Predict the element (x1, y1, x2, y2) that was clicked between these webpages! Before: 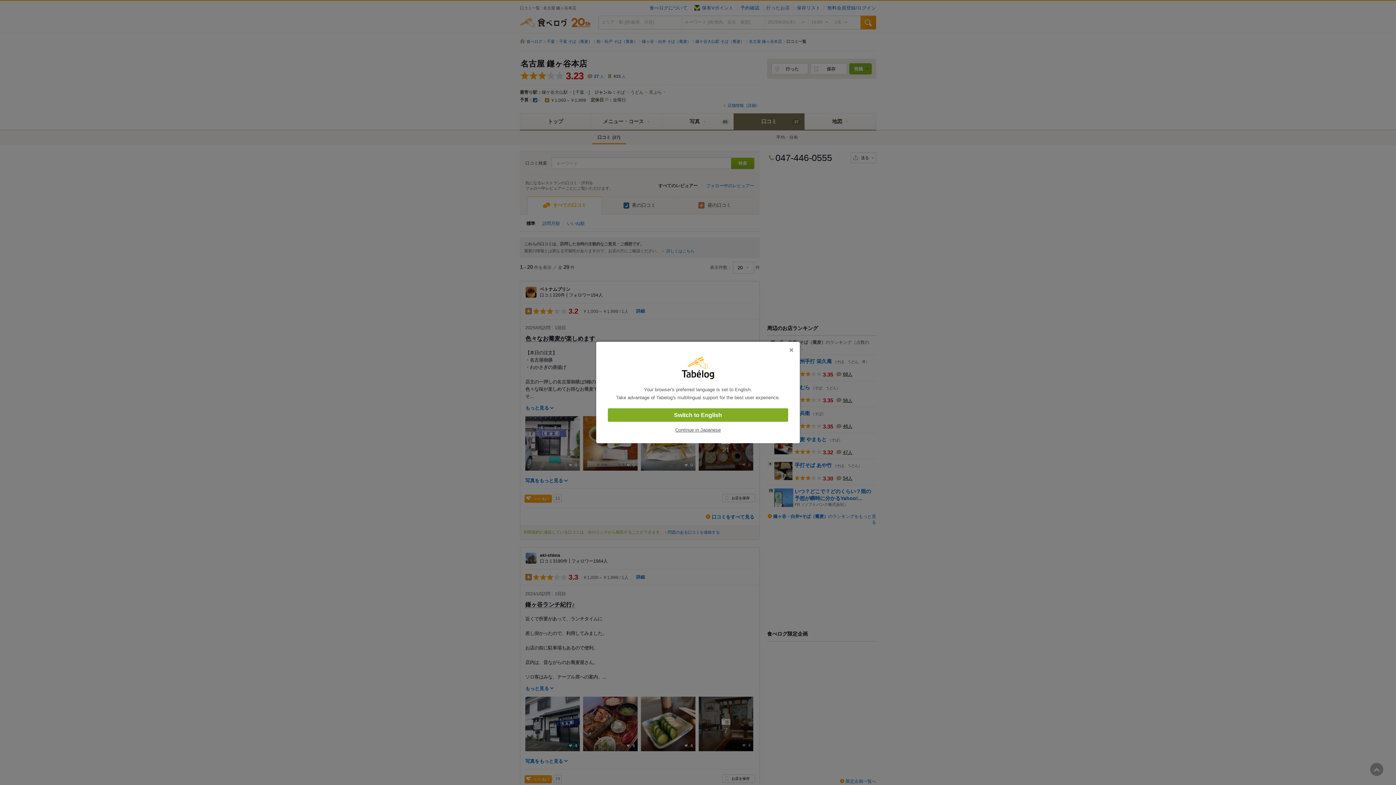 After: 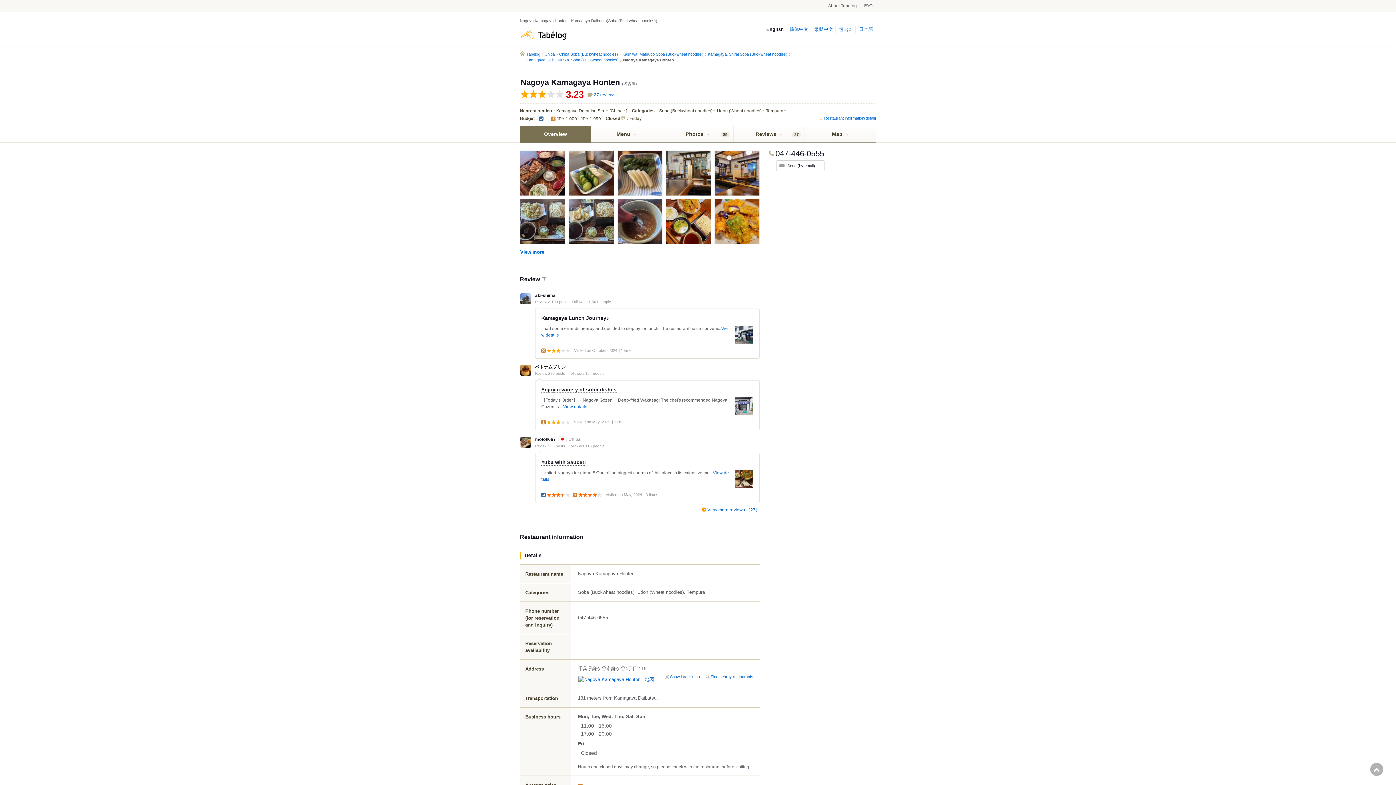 Action: label: Switch to English bbox: (608, 408, 788, 422)